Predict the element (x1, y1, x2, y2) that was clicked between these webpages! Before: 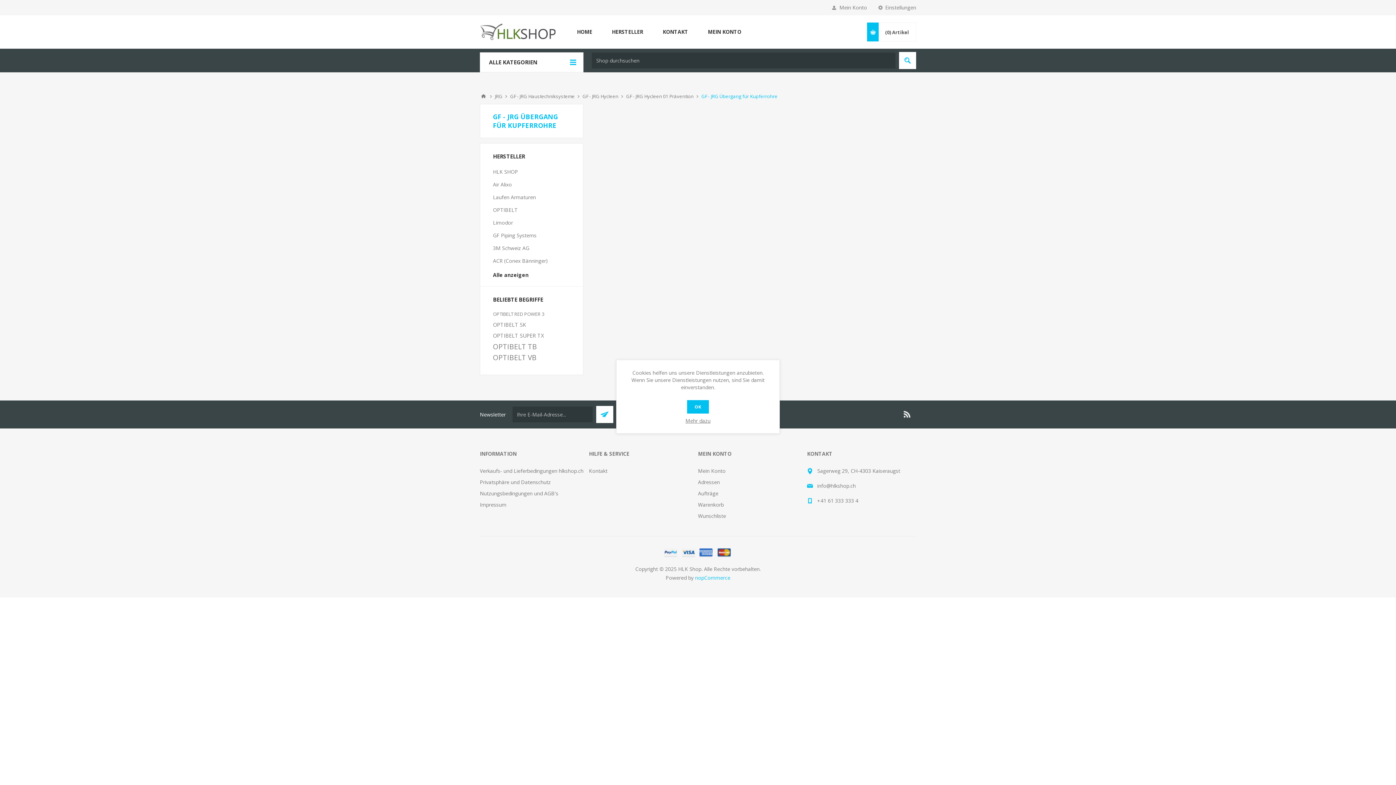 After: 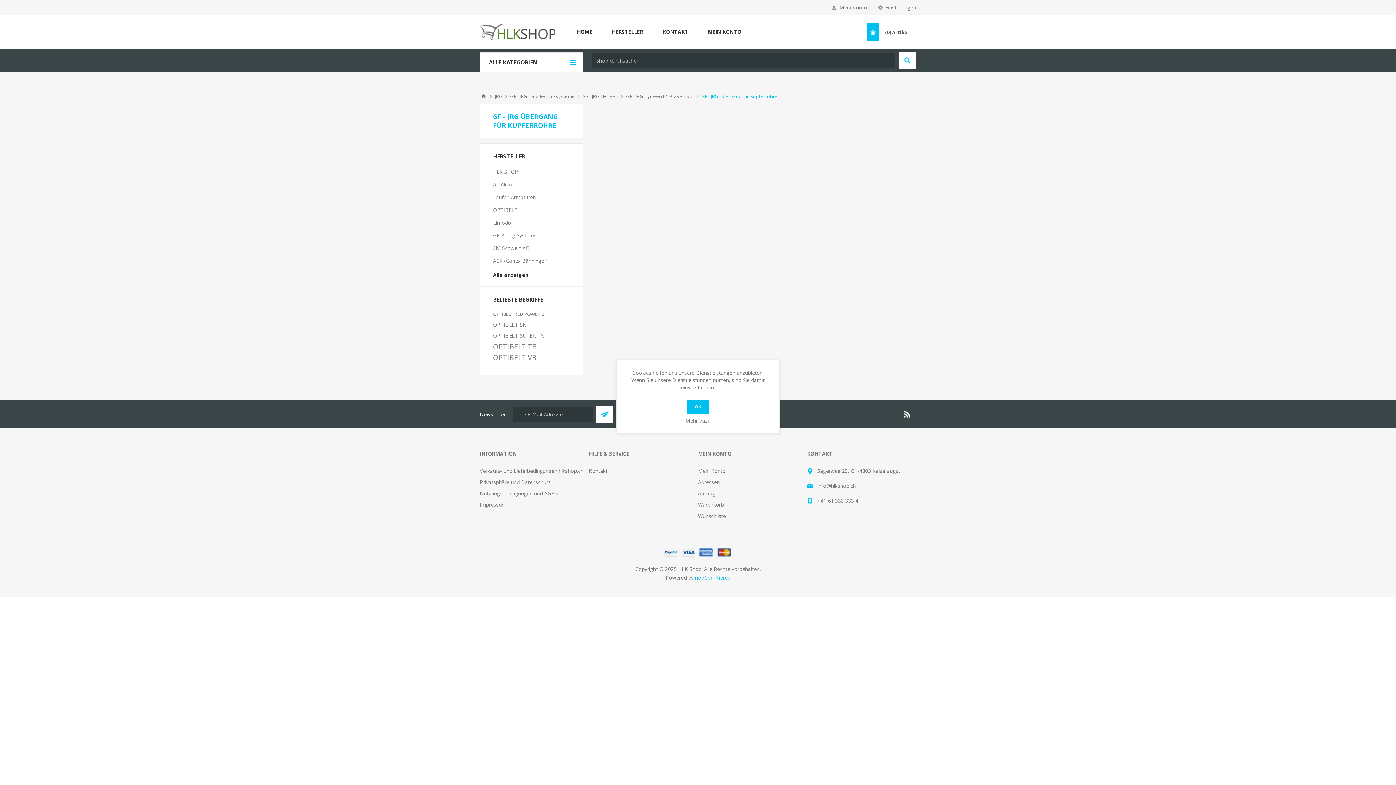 Action: bbox: (625, 417, 770, 424) label: Mehr dazu